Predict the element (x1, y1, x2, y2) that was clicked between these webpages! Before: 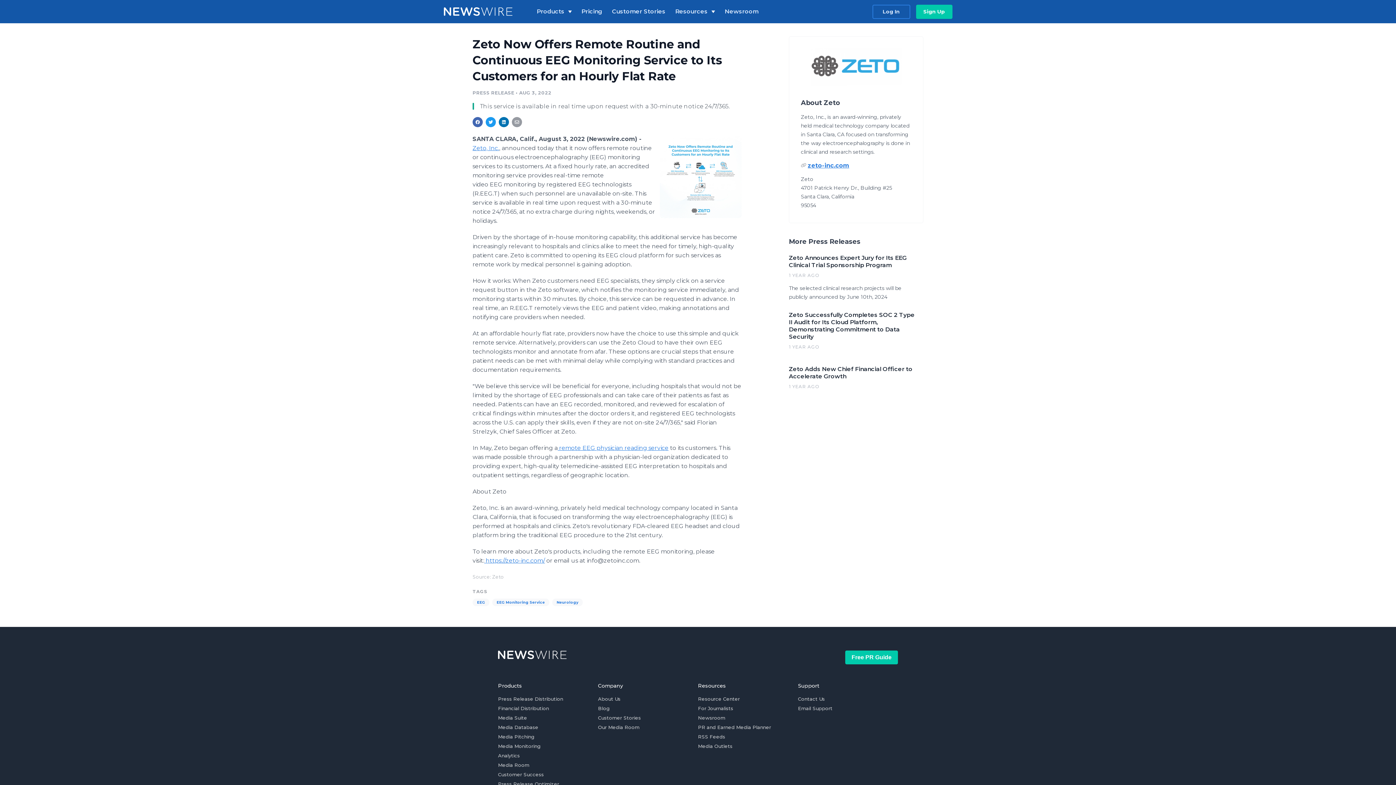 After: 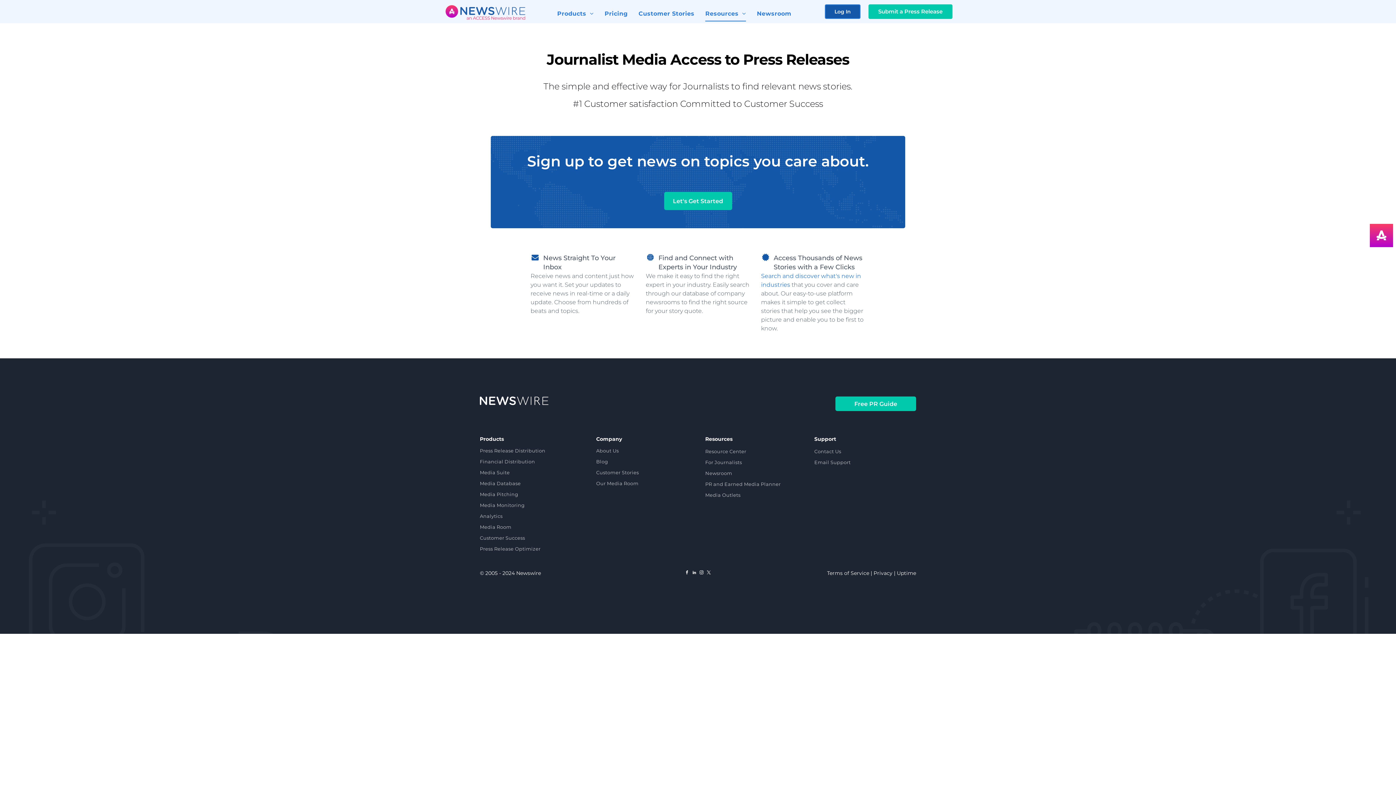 Action: bbox: (698, 705, 733, 714) label: For Journalists